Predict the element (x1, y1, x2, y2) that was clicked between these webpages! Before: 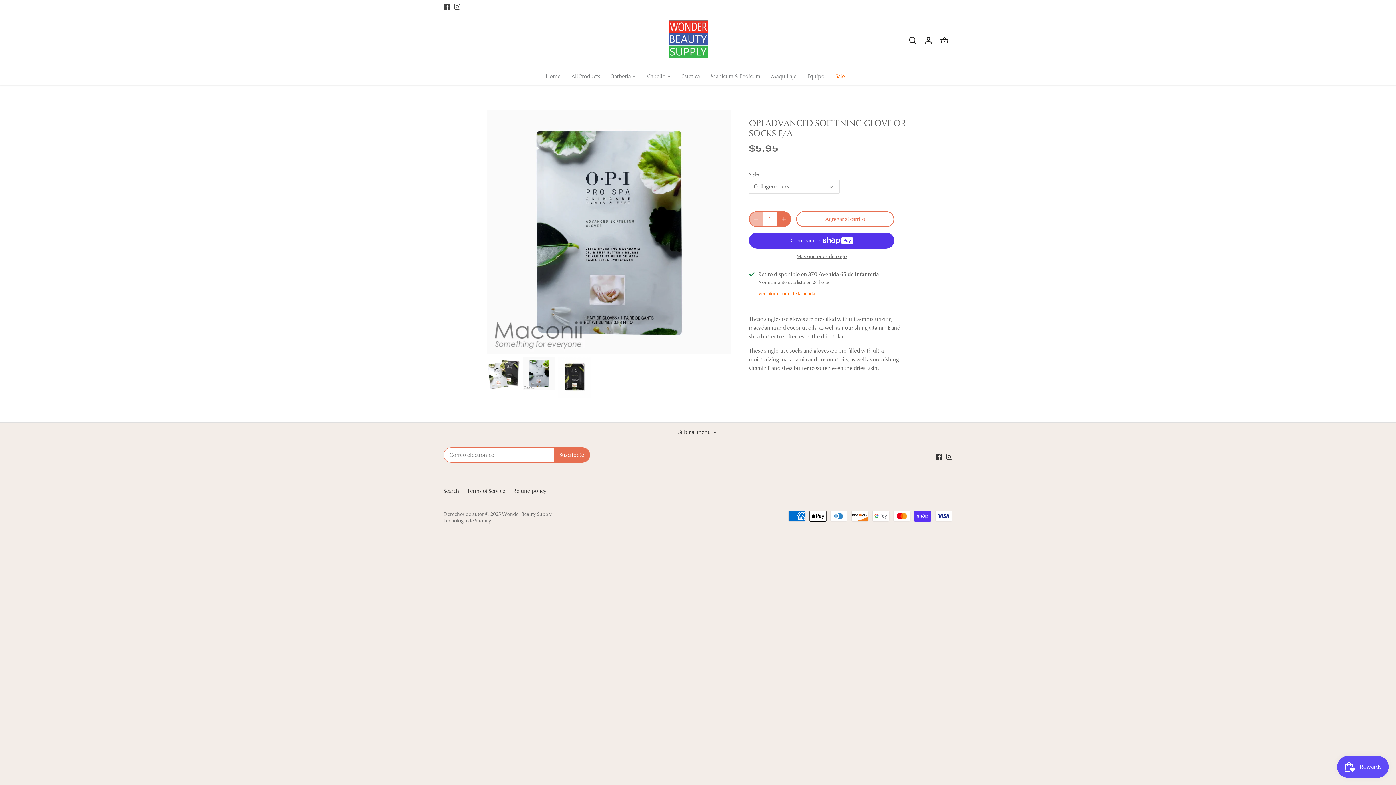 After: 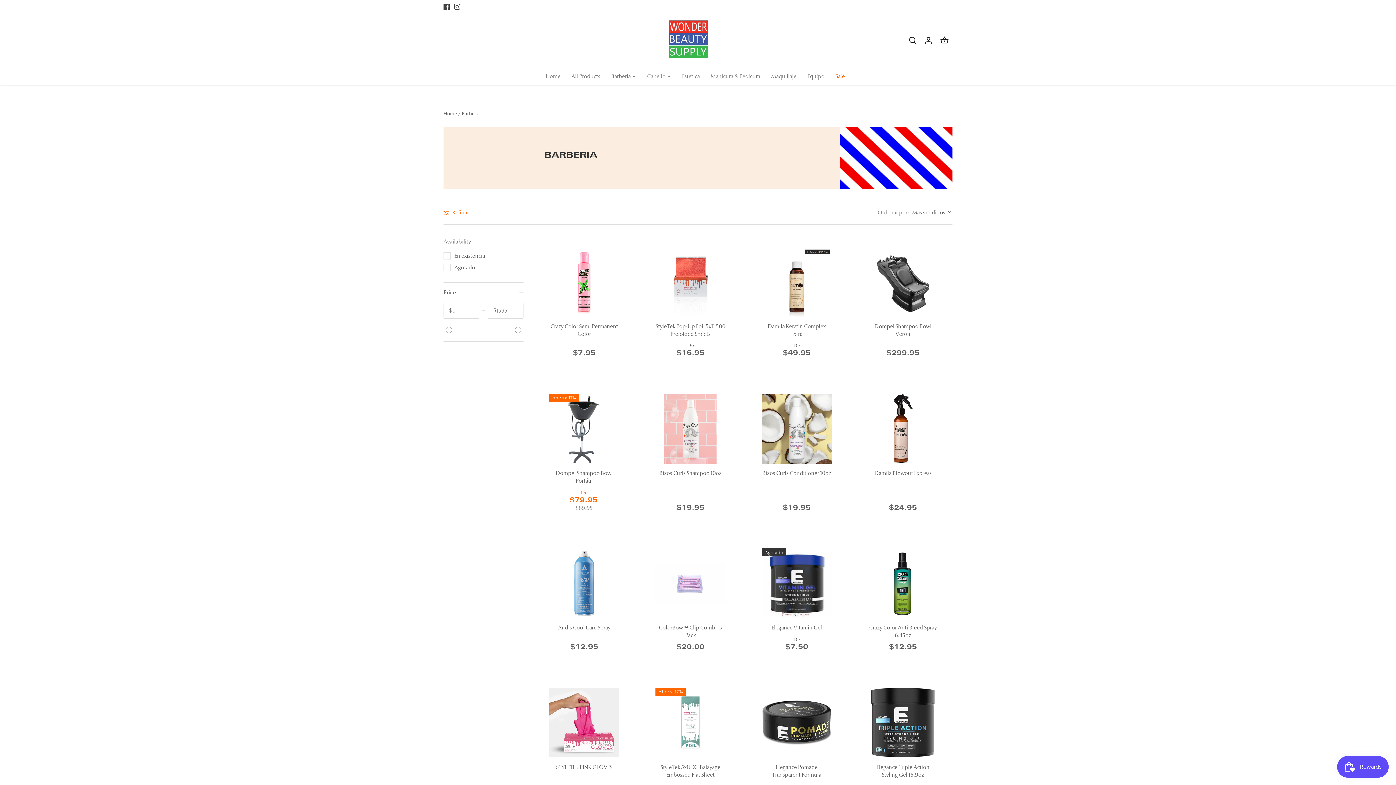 Action: label: Barberia bbox: (605, 67, 636, 85)